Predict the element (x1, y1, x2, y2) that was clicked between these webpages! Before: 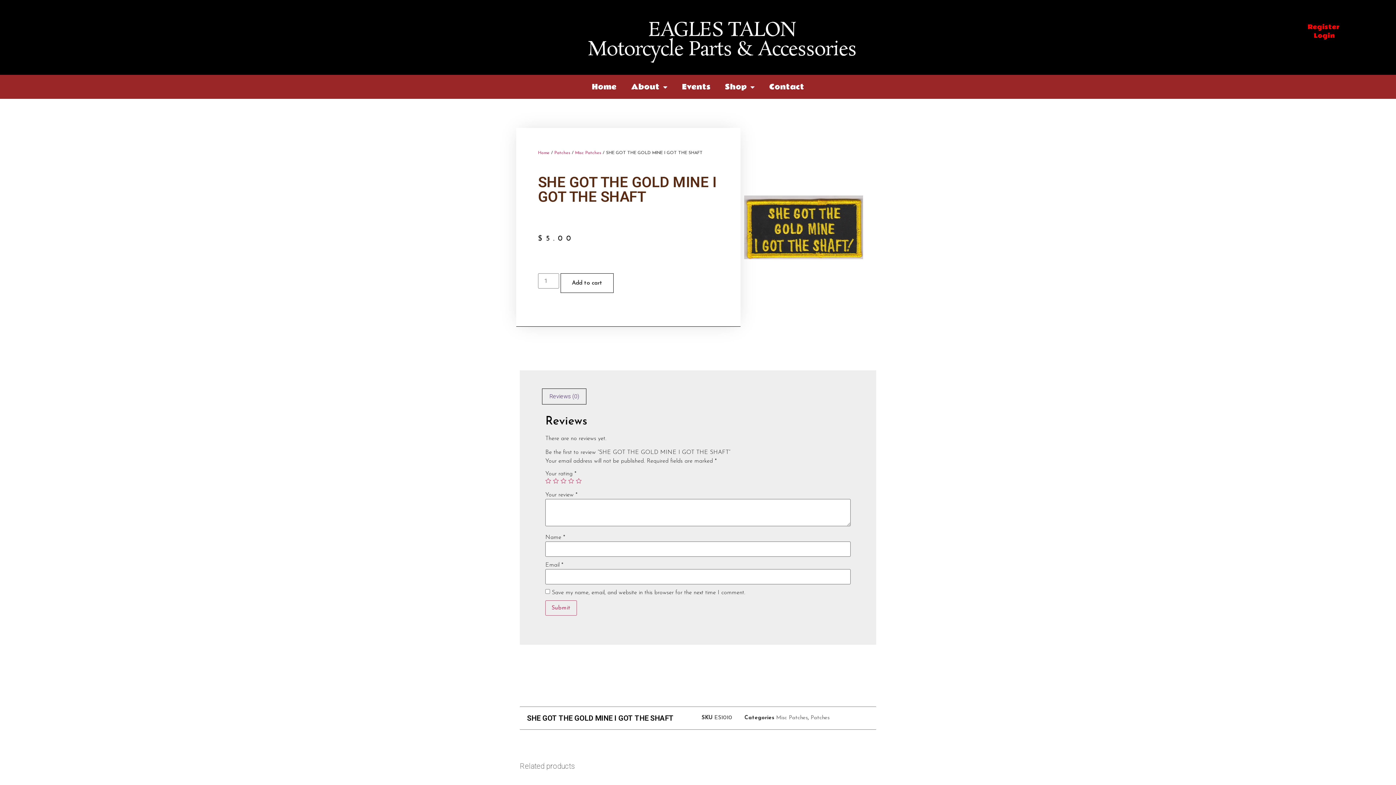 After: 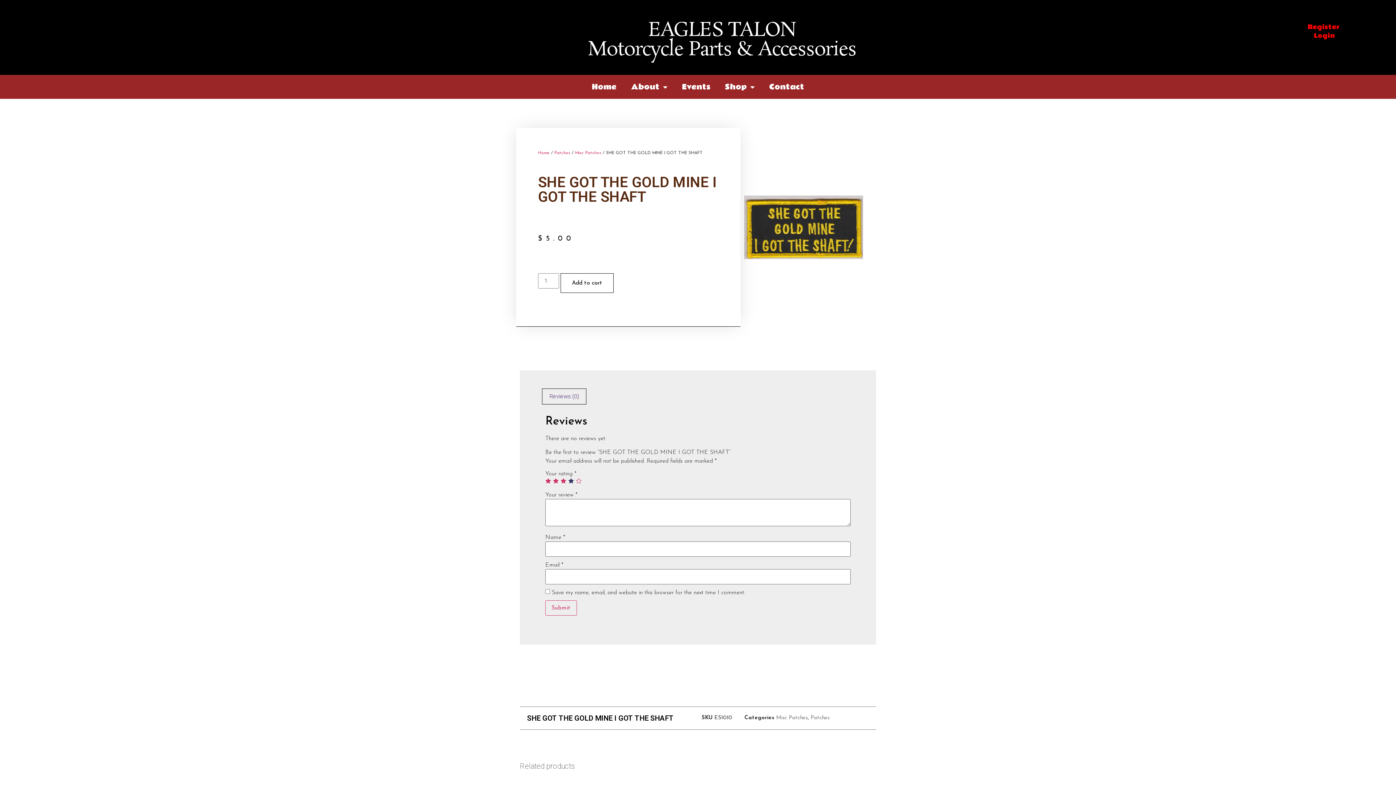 Action: label: 4 bbox: (568, 478, 574, 483)